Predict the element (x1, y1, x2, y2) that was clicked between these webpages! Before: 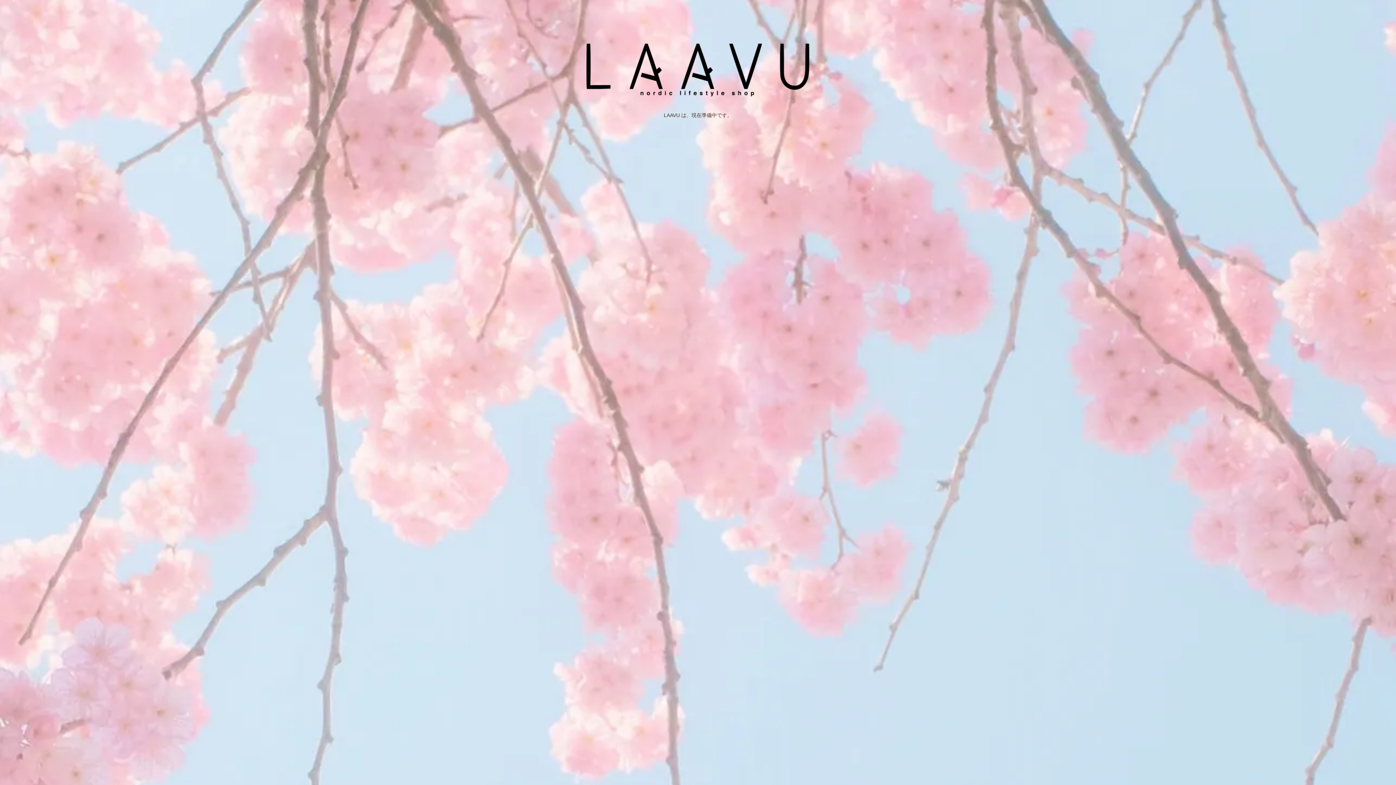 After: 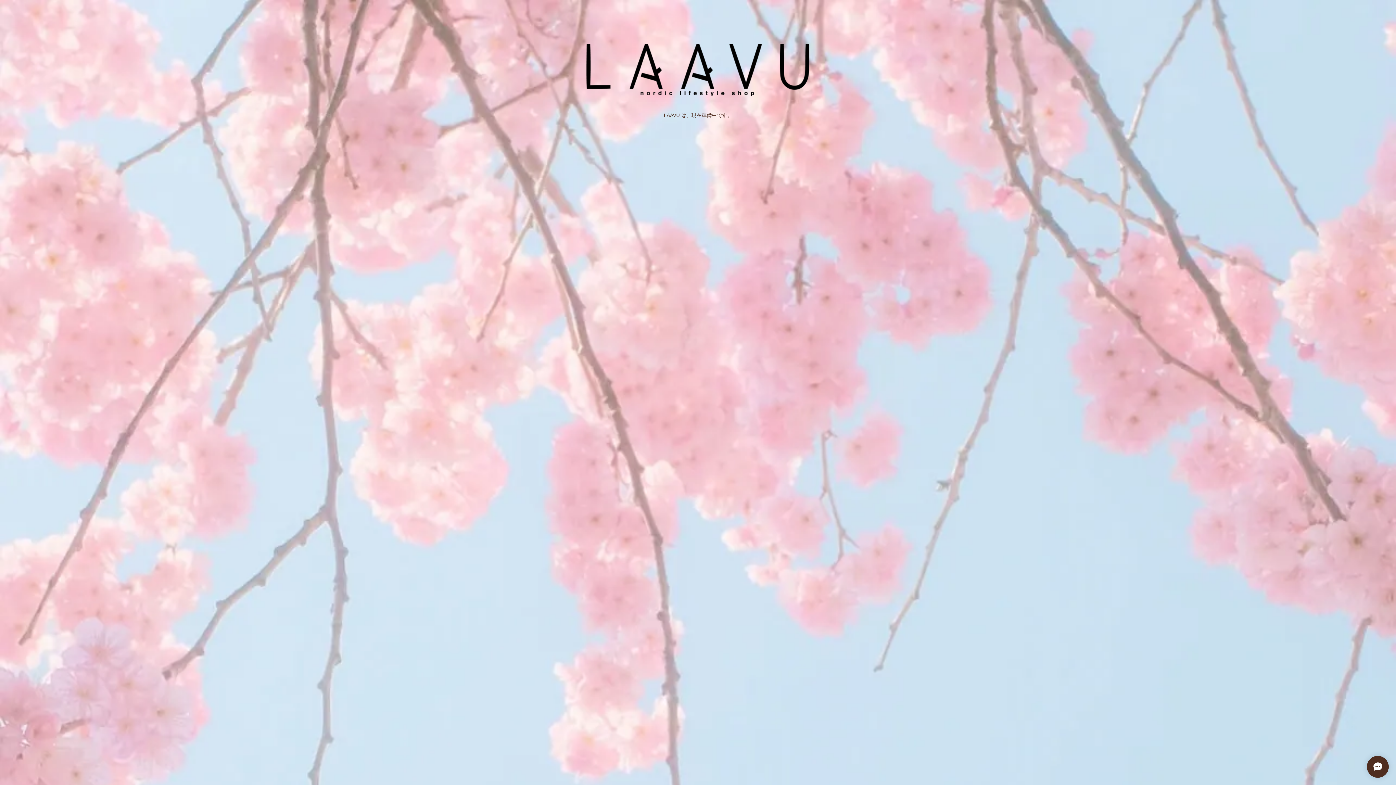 Action: bbox: (579, 60, 817, 76)